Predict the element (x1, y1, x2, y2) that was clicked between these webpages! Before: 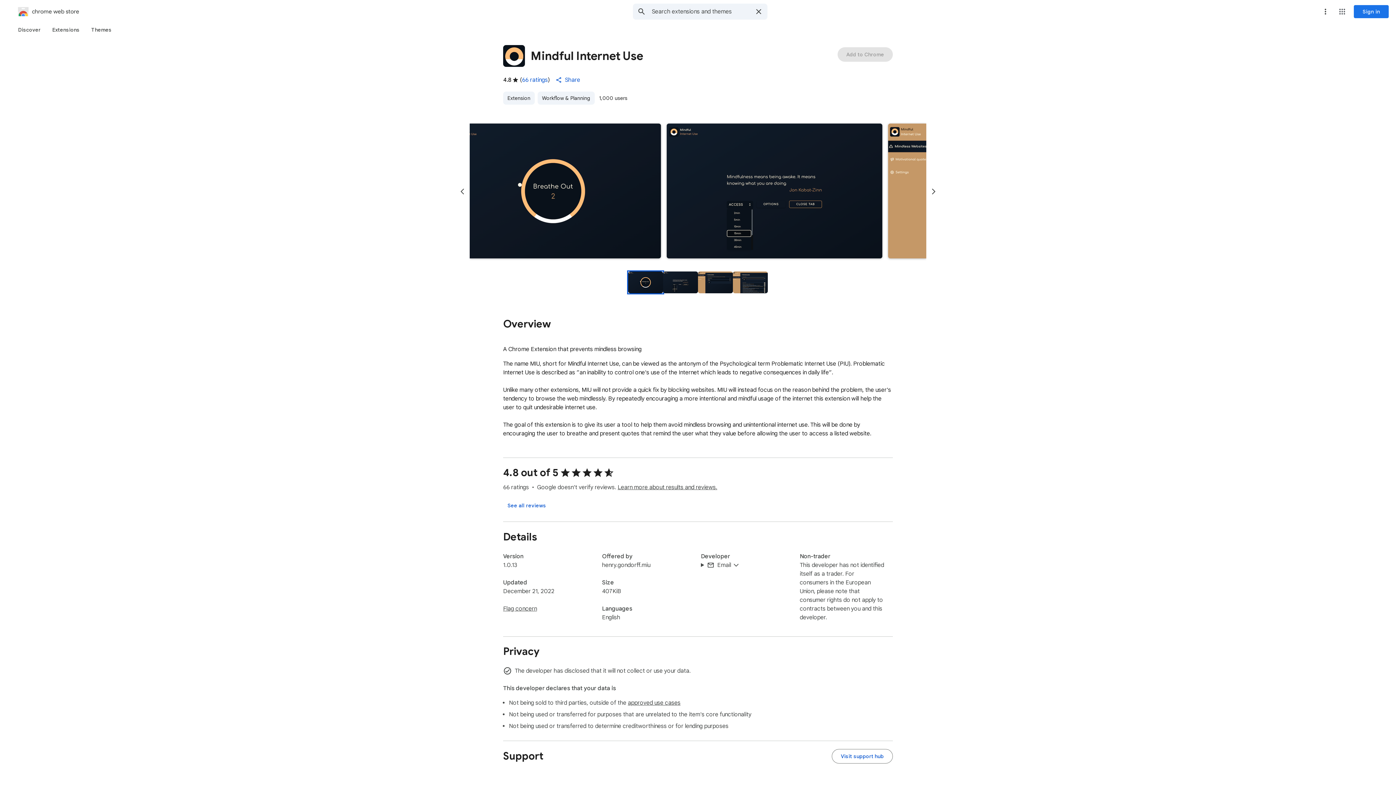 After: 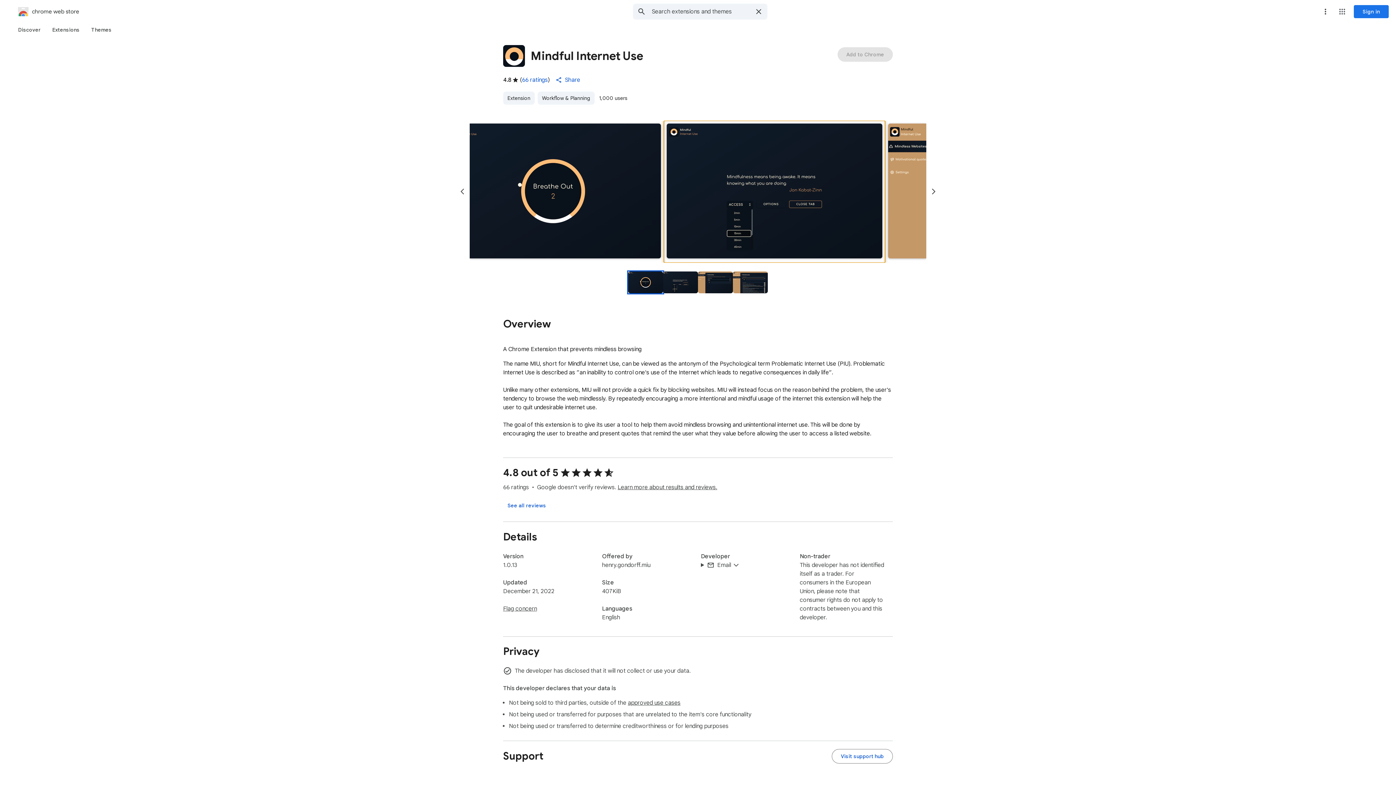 Action: label: Item media 2 (screenshot) for Mindful Internet Use bbox: (663, 120, 885, 262)